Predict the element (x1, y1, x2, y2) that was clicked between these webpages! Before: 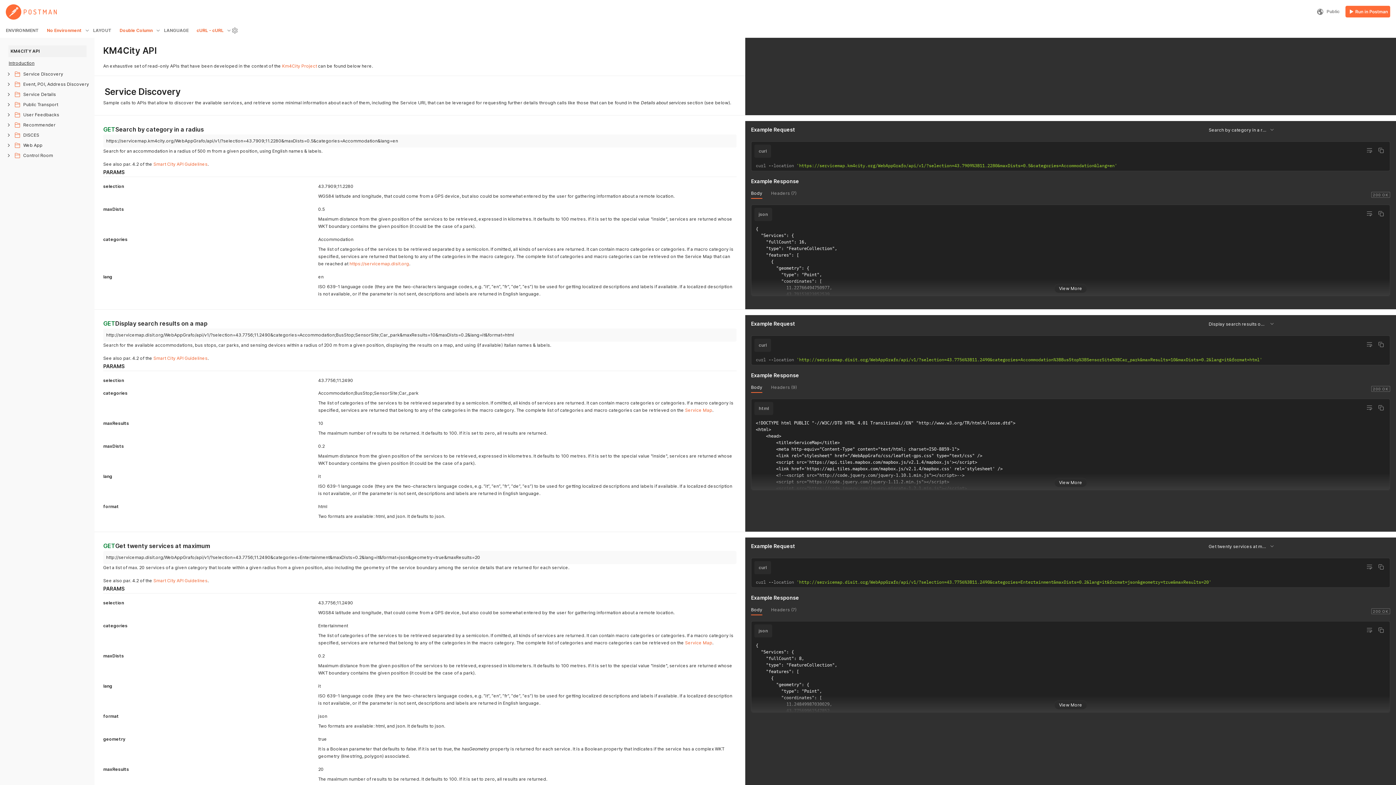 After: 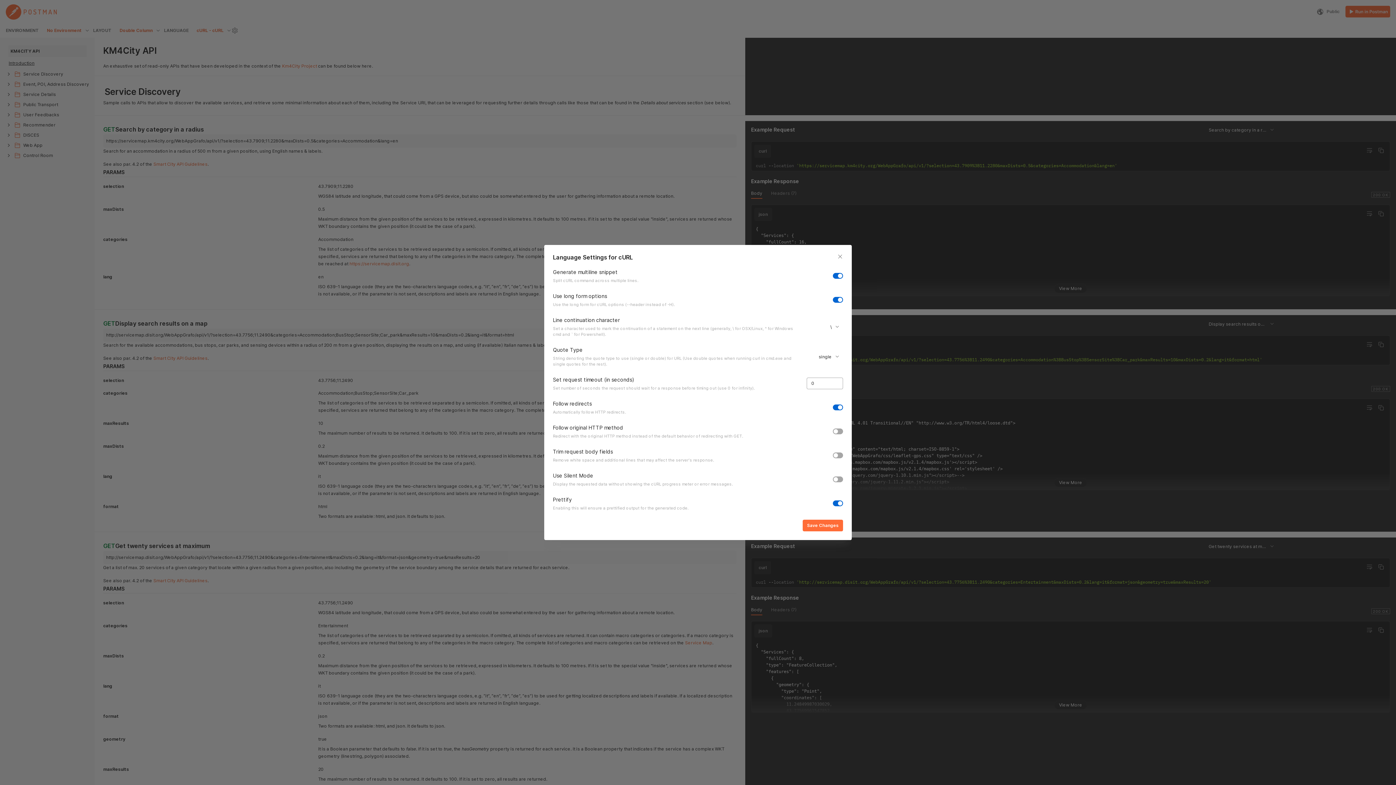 Action: bbox: (229, 24, 240, 36)